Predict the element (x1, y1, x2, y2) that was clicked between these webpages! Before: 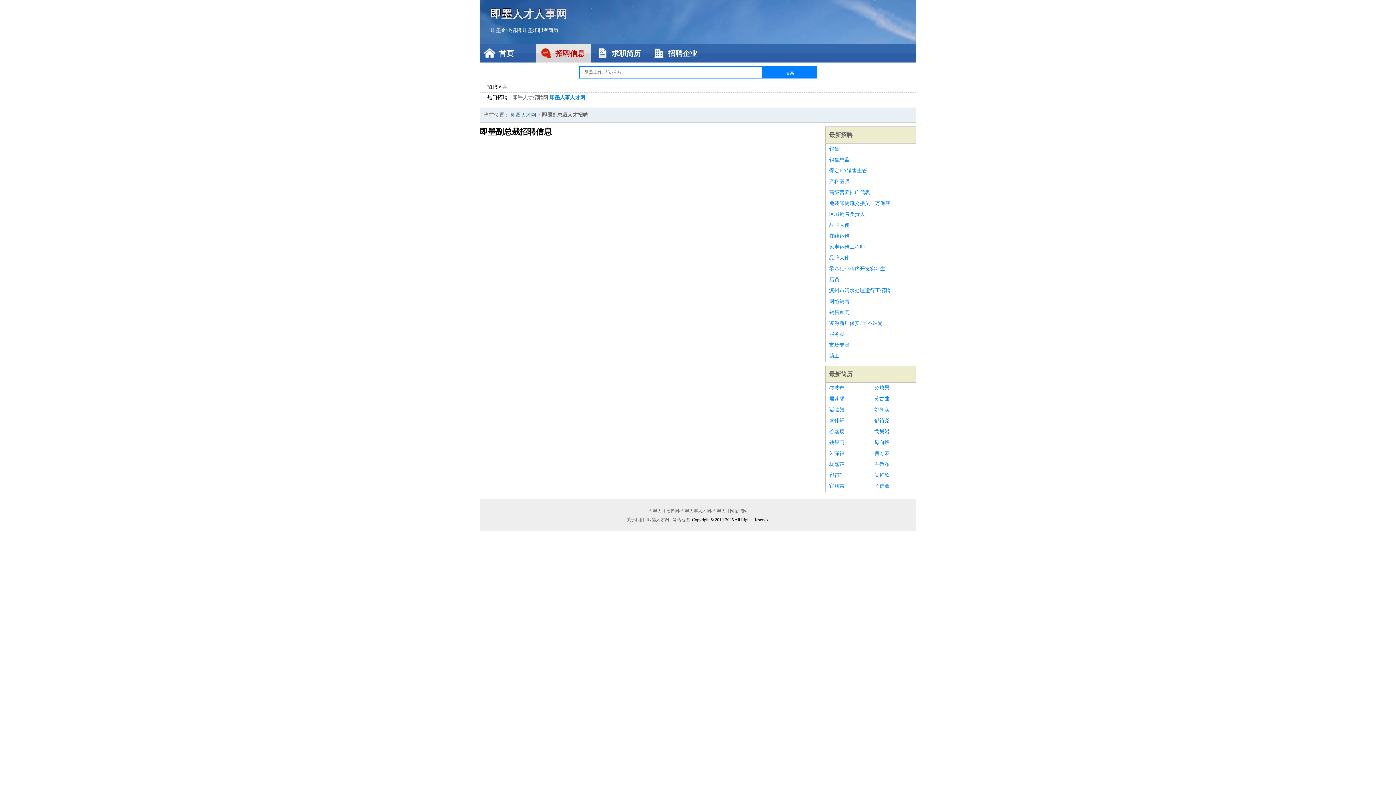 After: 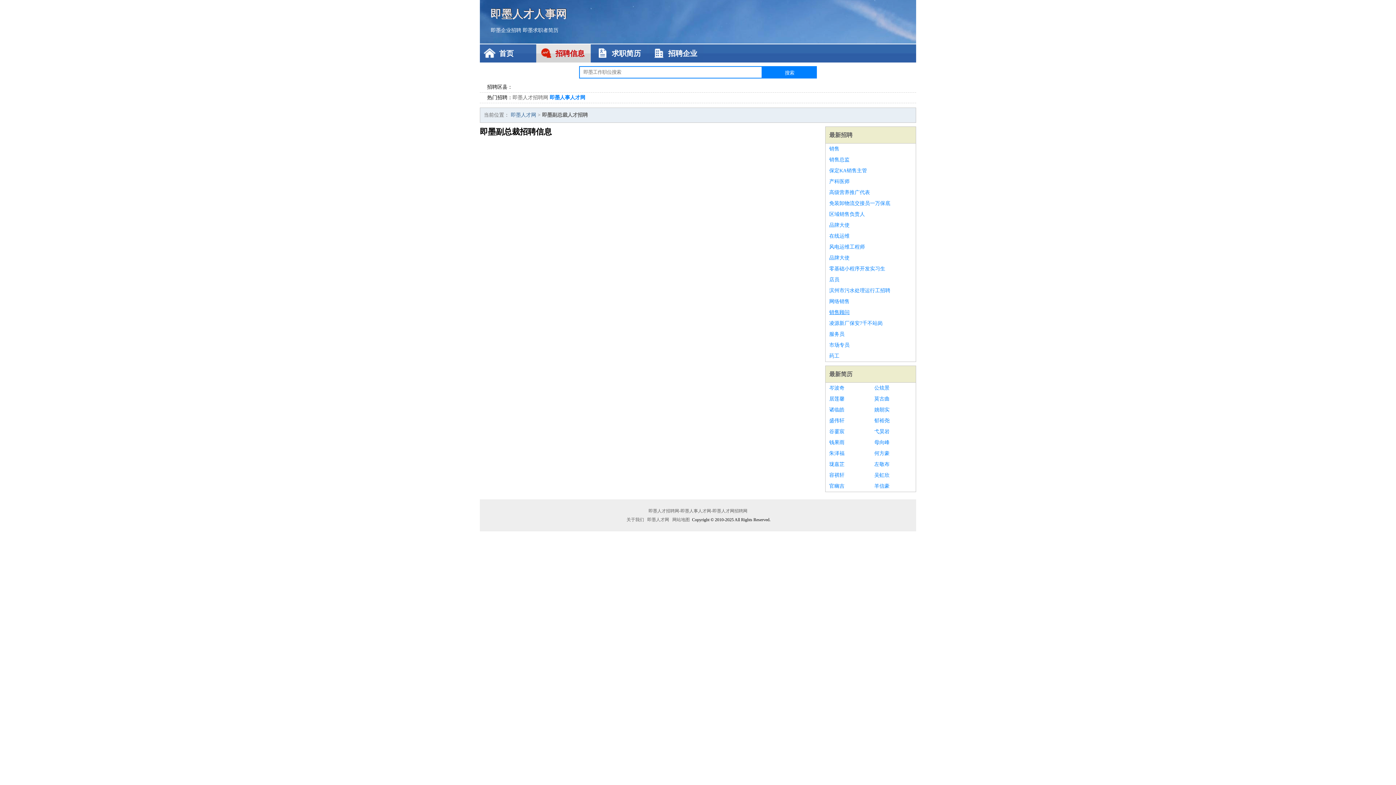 Action: bbox: (829, 307, 912, 318) label: 销售顾问